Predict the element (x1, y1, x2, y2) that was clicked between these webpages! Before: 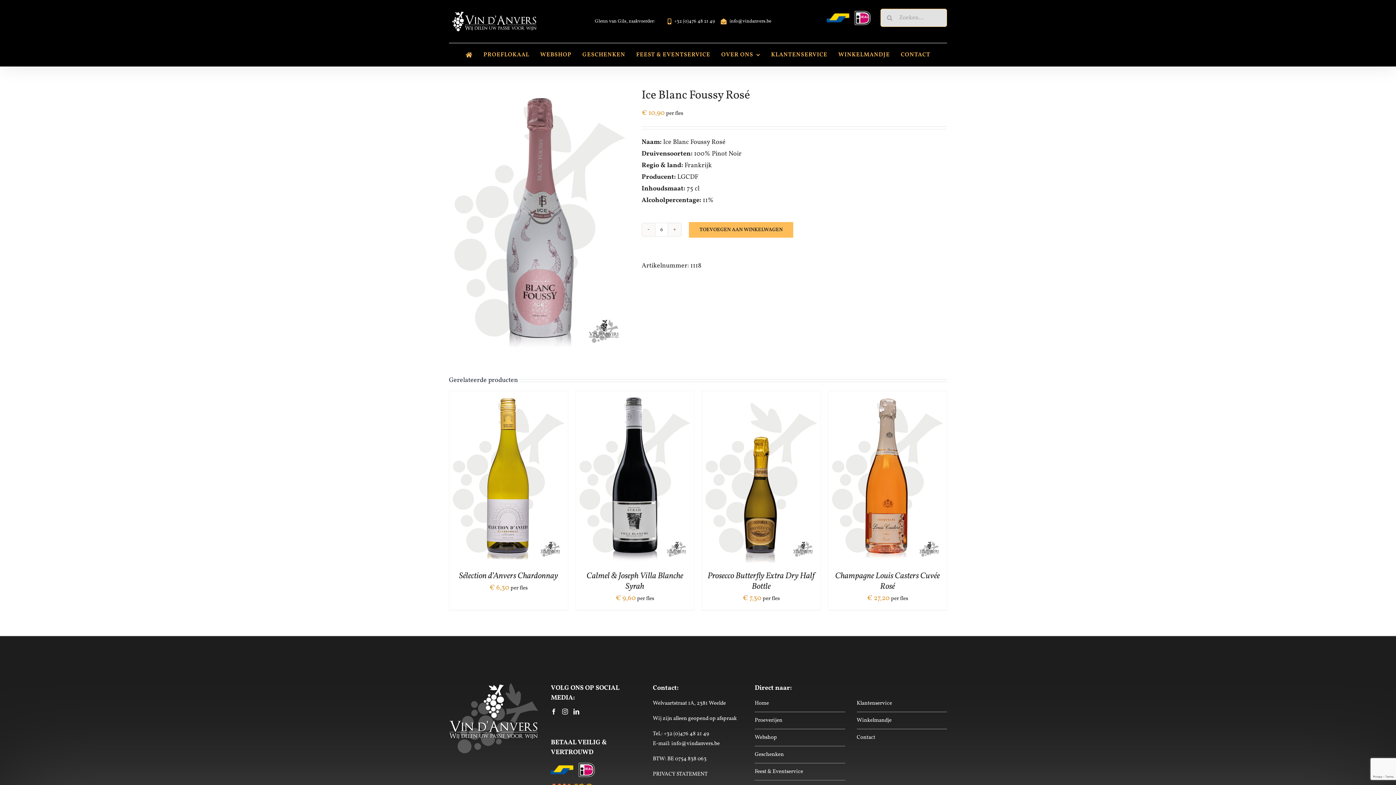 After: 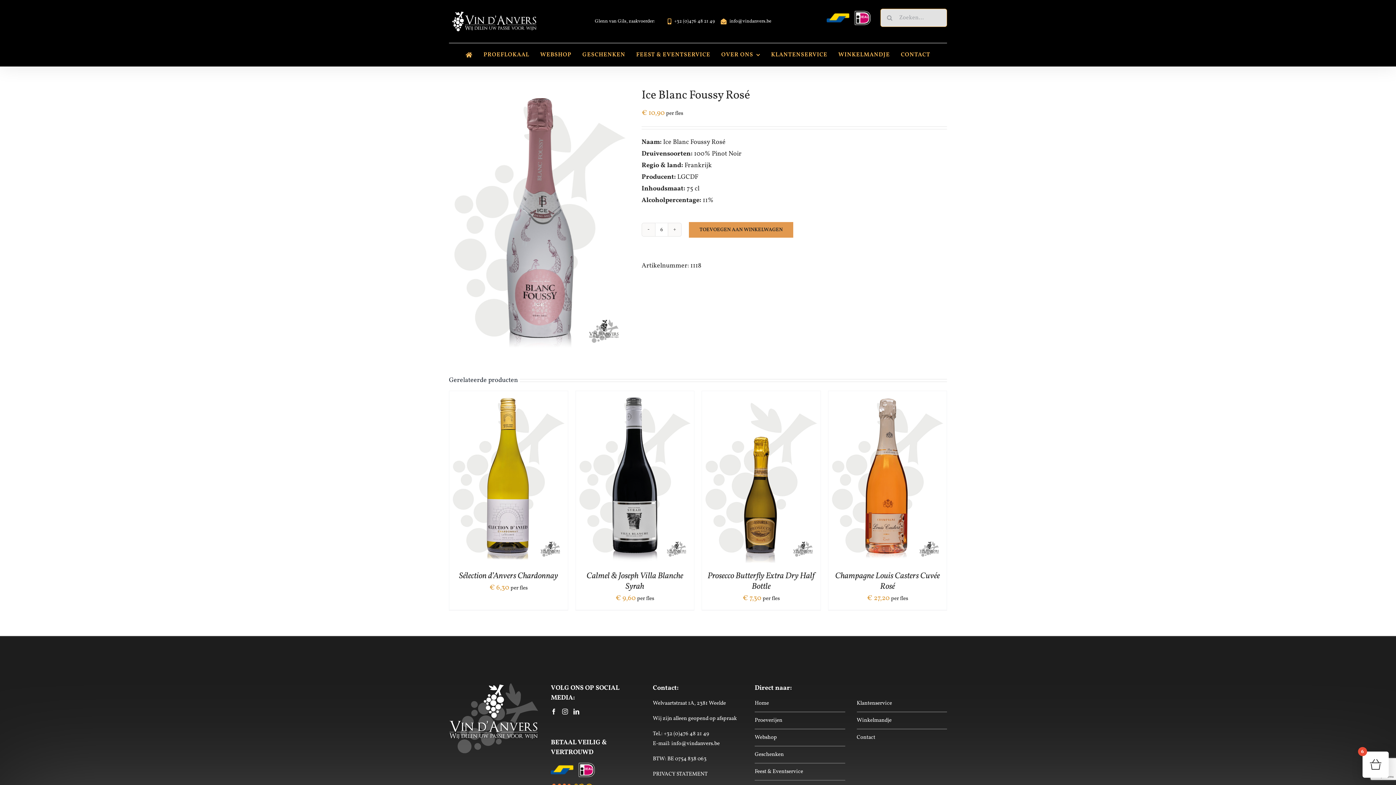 Action: bbox: (689, 222, 793, 237) label: TOEVOEGEN AAN WINKELWAGEN